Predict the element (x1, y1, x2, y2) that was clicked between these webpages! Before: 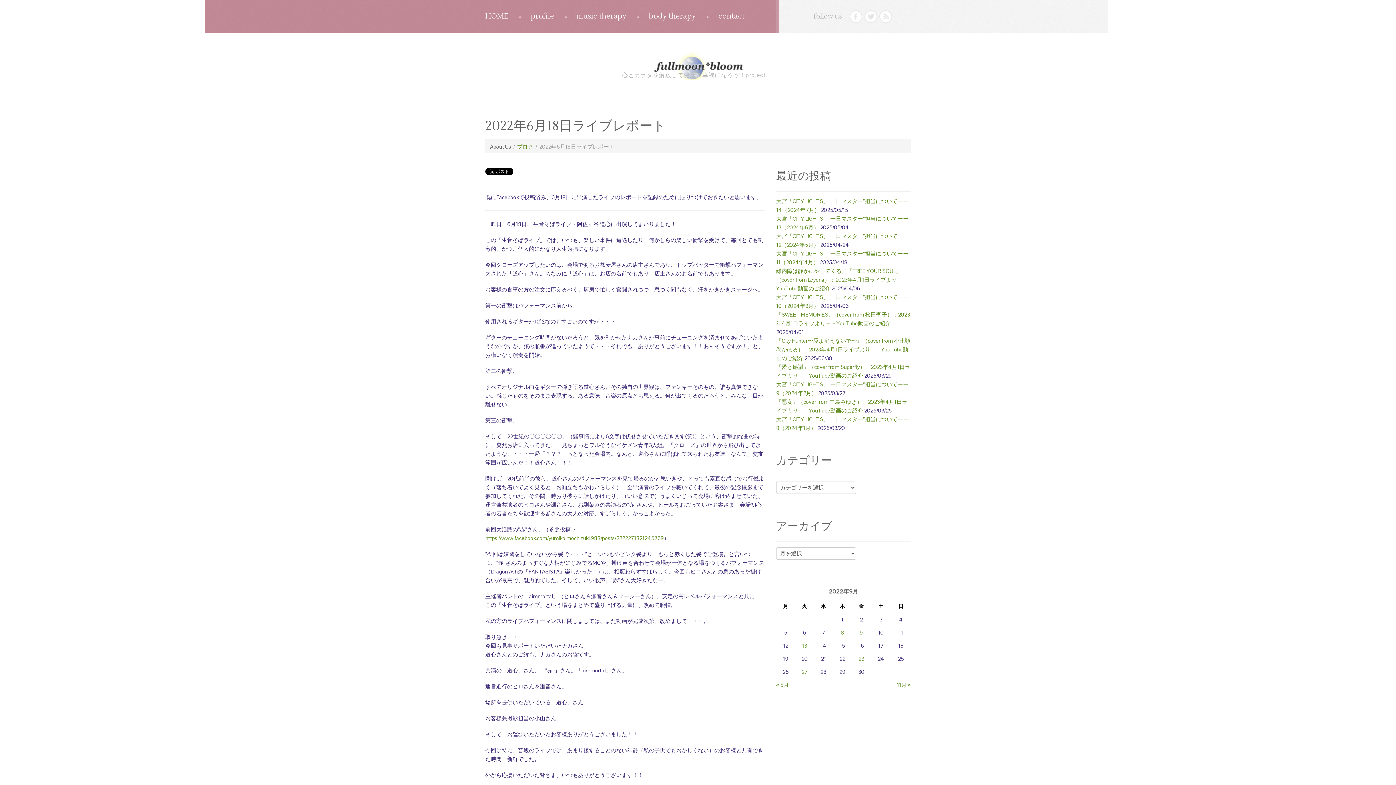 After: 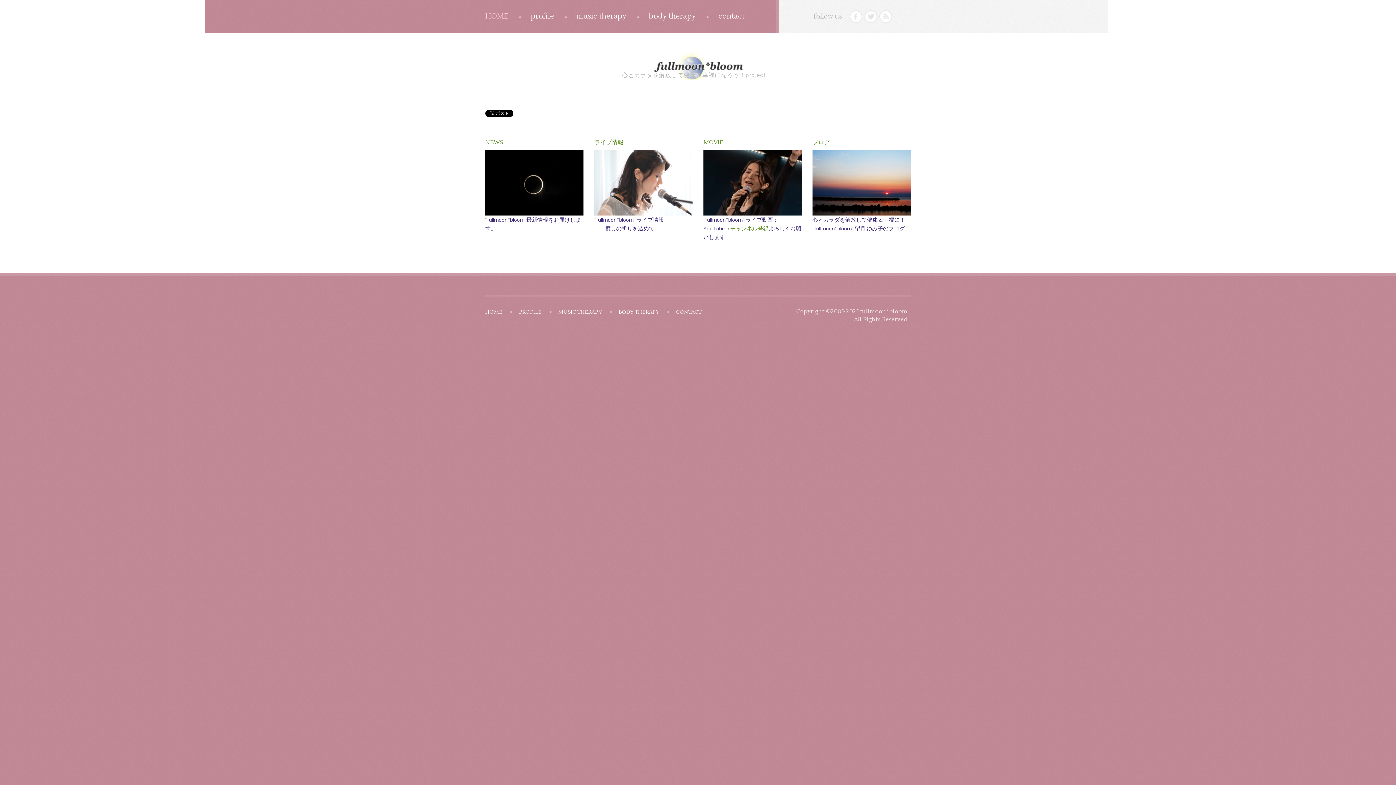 Action: bbox: (644, 61, 753, 68)